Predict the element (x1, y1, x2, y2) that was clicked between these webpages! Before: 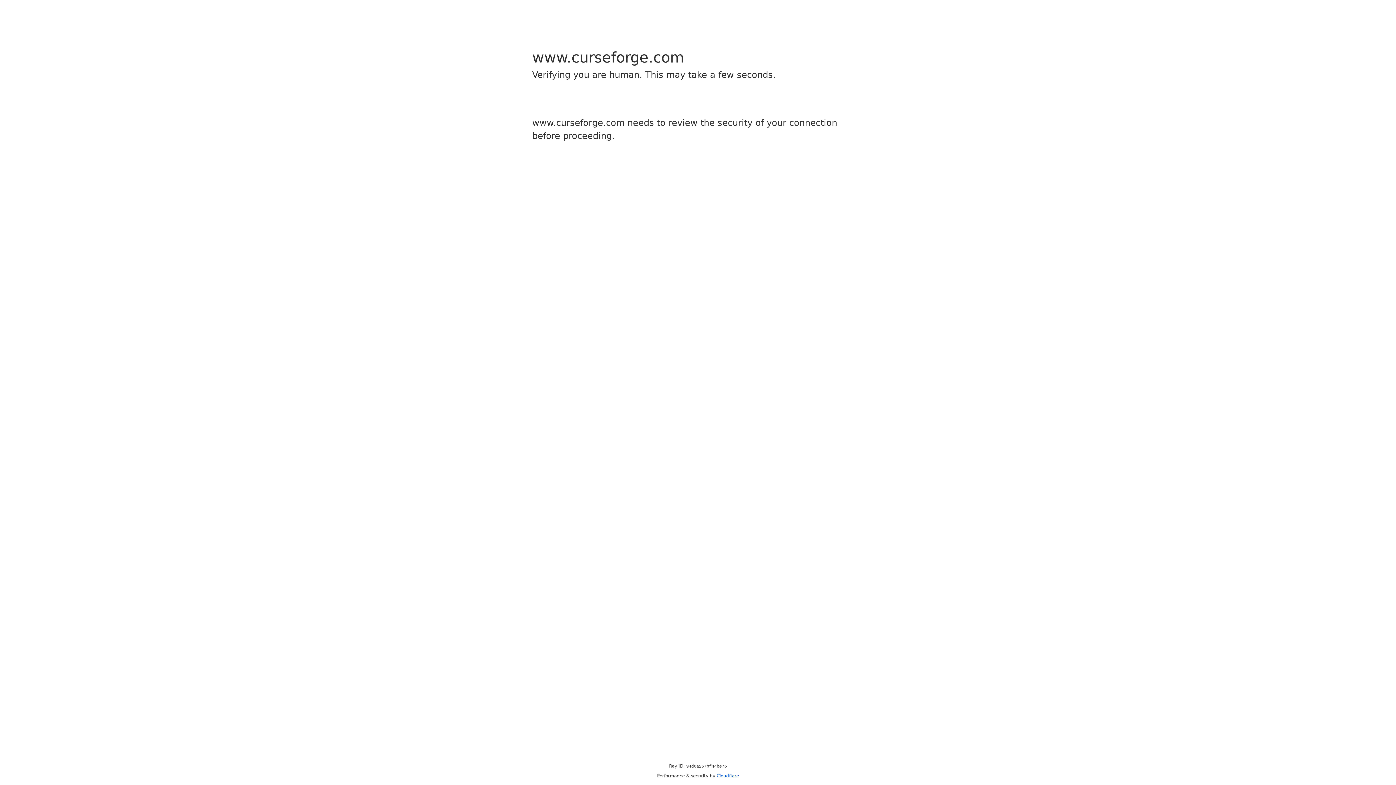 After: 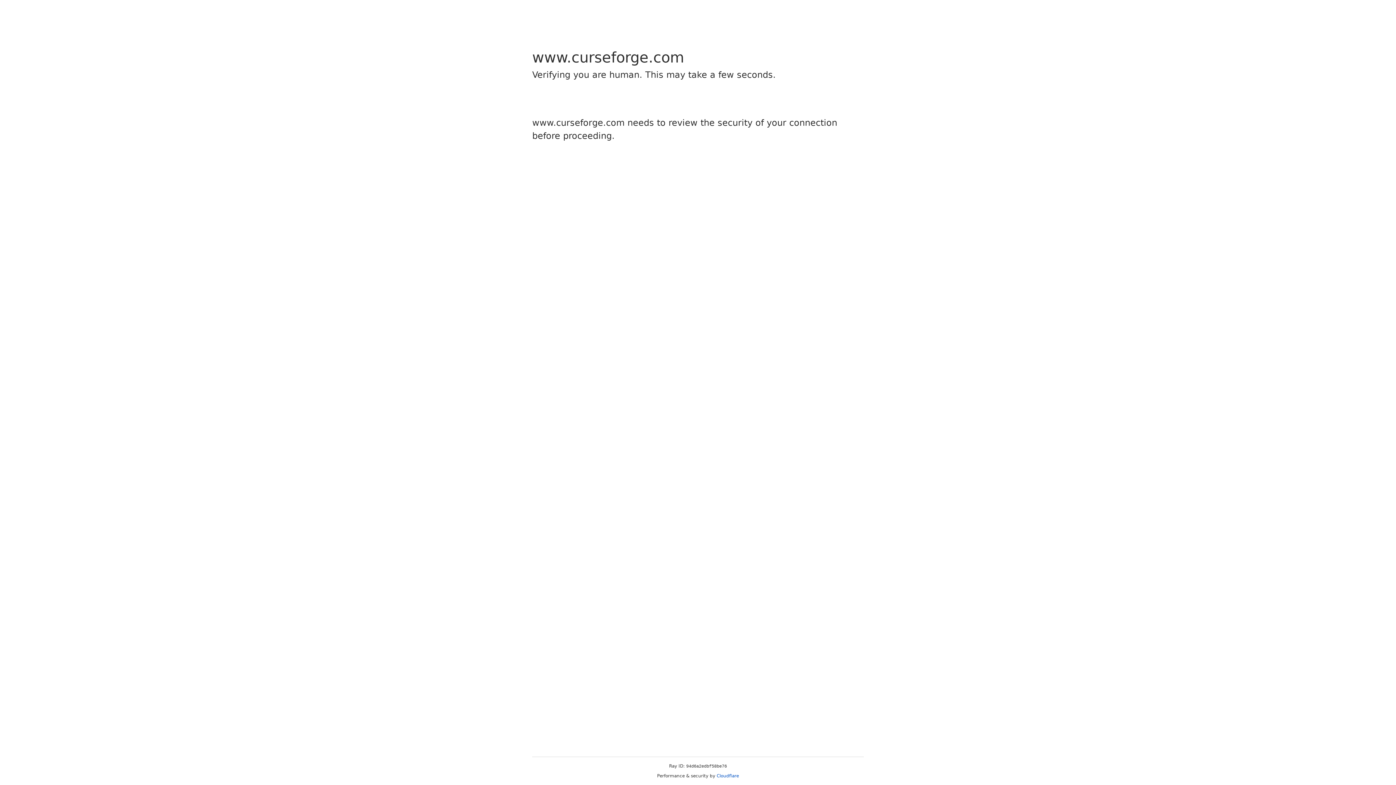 Action: label: Cloudflare bbox: (716, 773, 739, 778)